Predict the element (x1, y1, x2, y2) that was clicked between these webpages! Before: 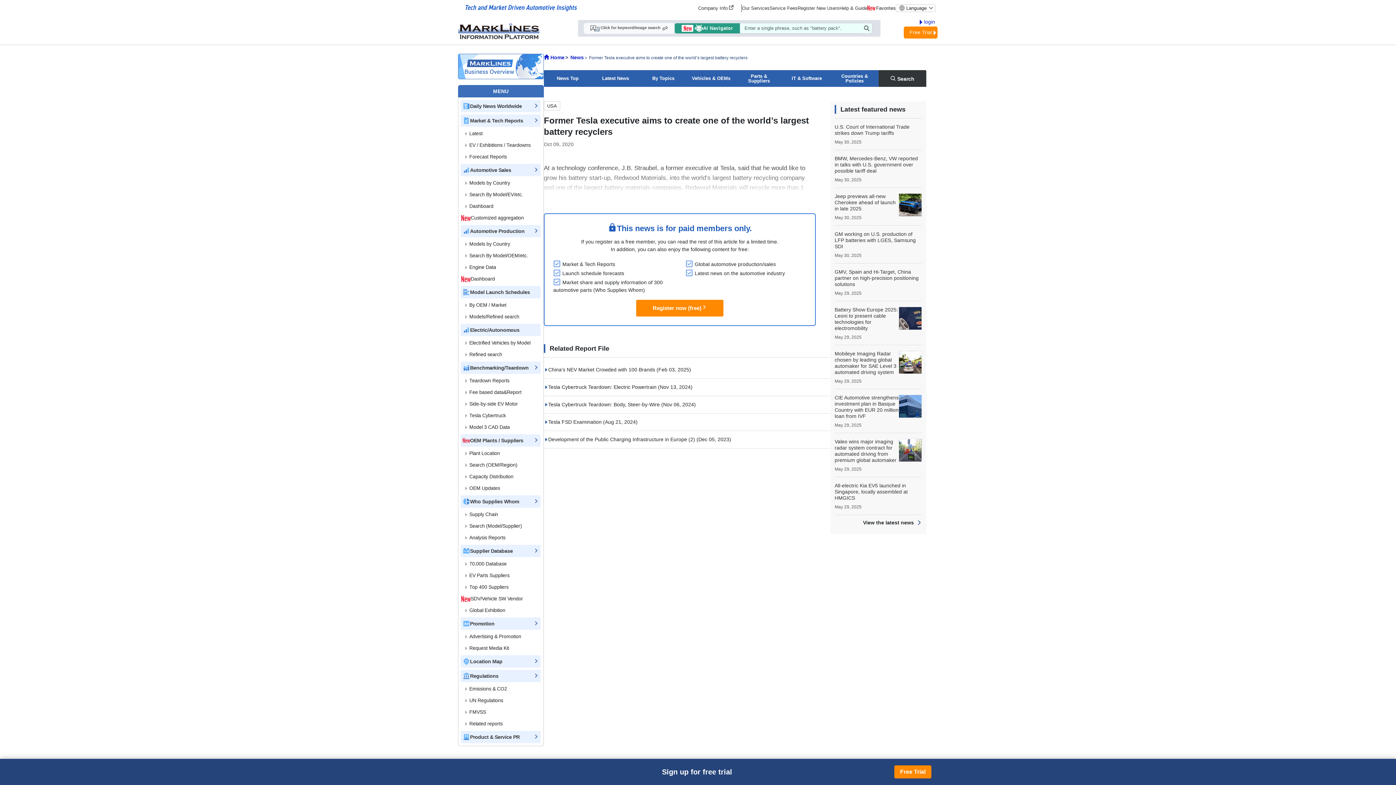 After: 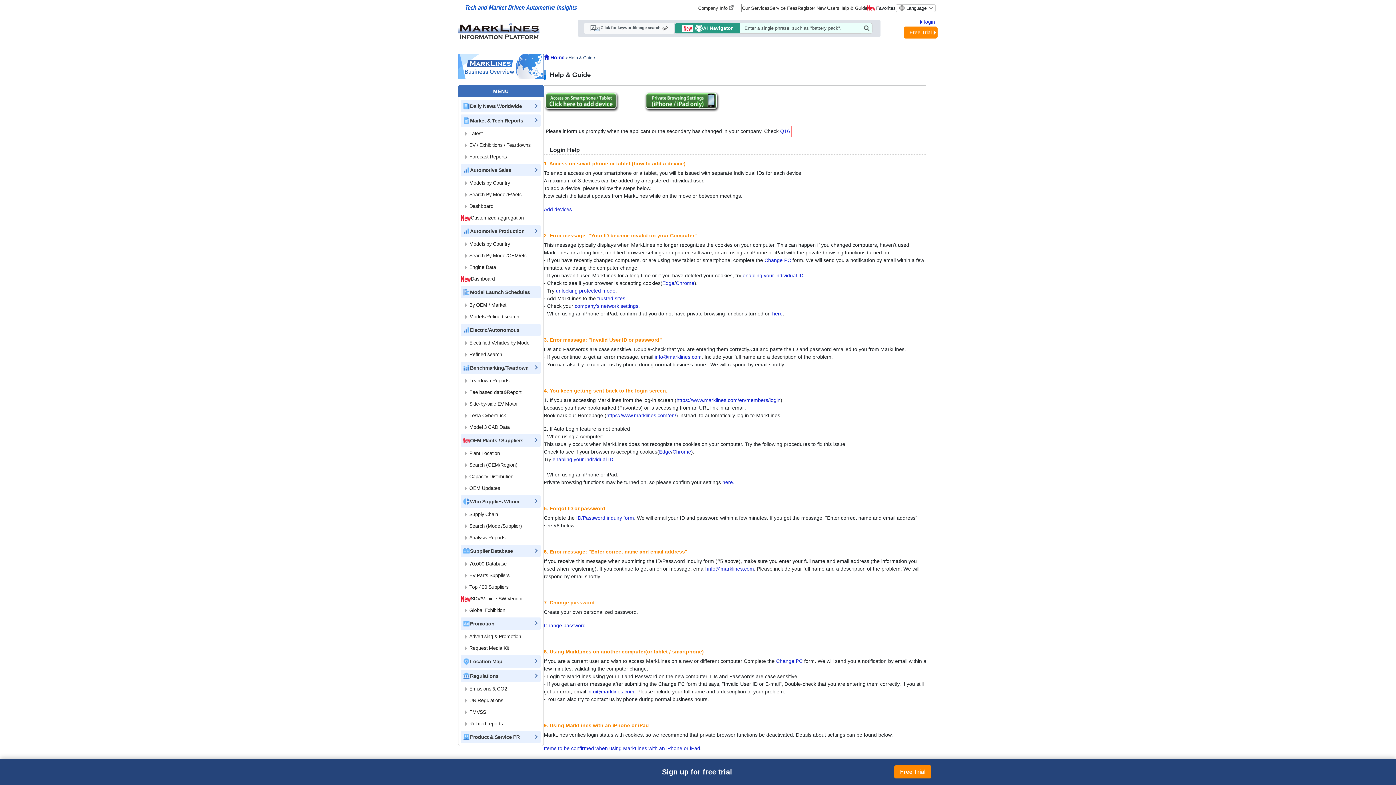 Action: bbox: (839, 5, 867, 10) label: Help & Guide